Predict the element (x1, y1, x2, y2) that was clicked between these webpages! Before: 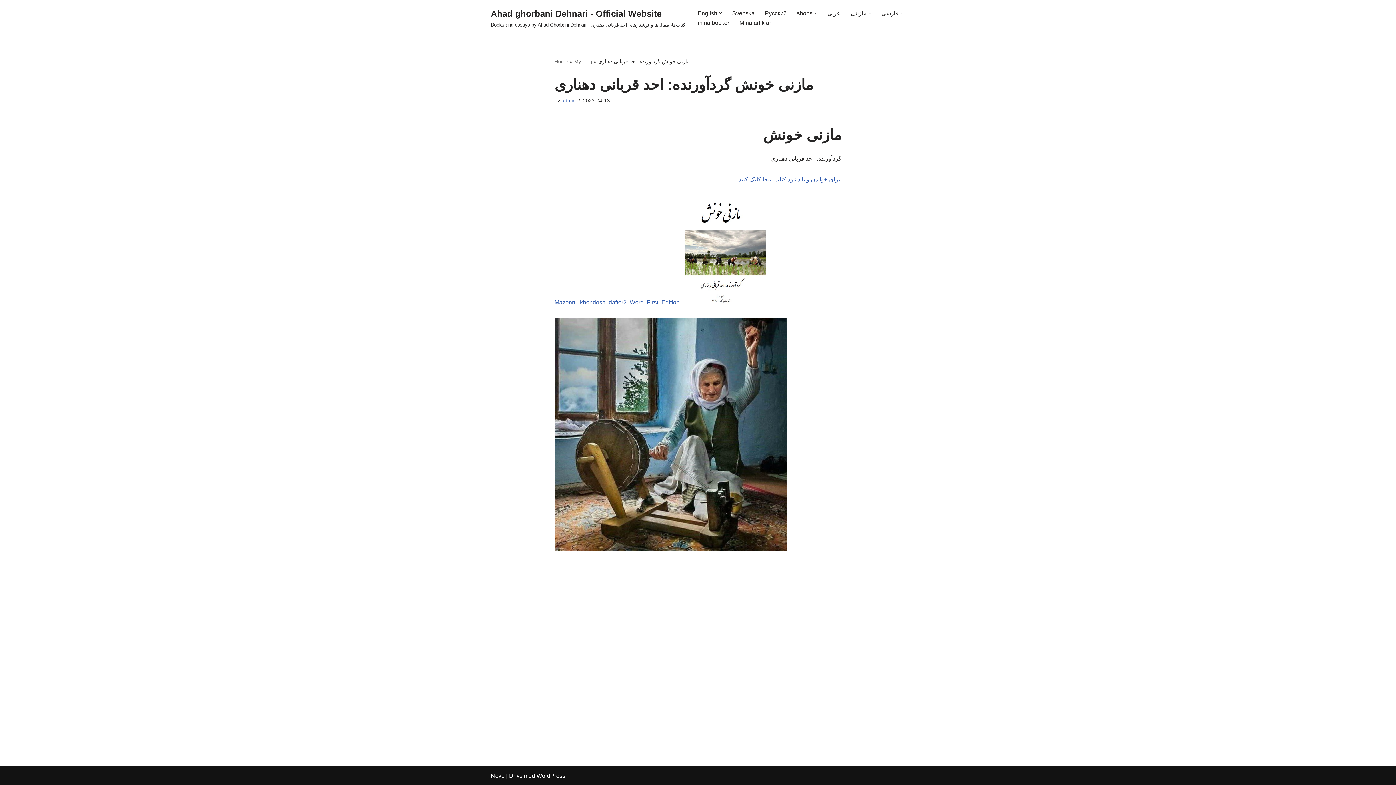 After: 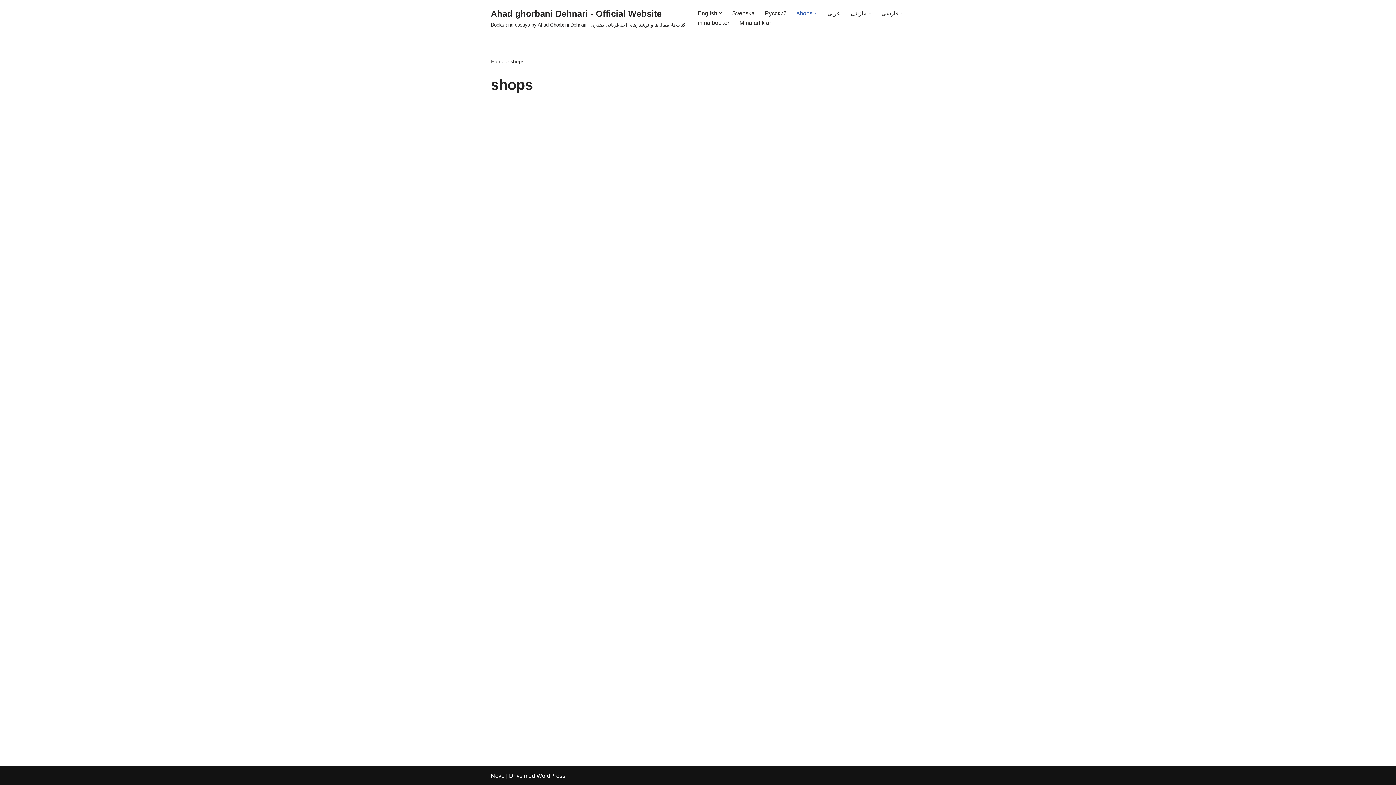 Action: bbox: (797, 8, 812, 17) label: shops